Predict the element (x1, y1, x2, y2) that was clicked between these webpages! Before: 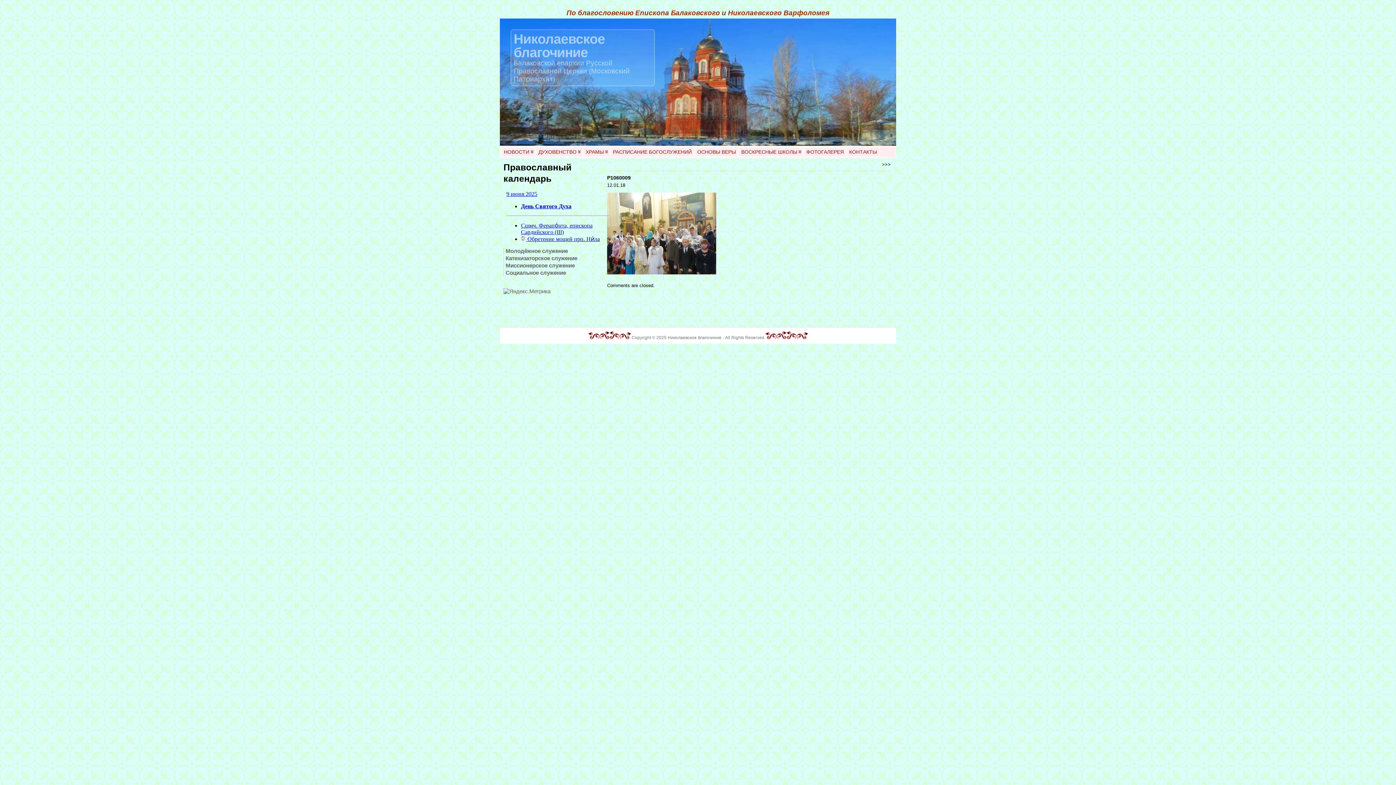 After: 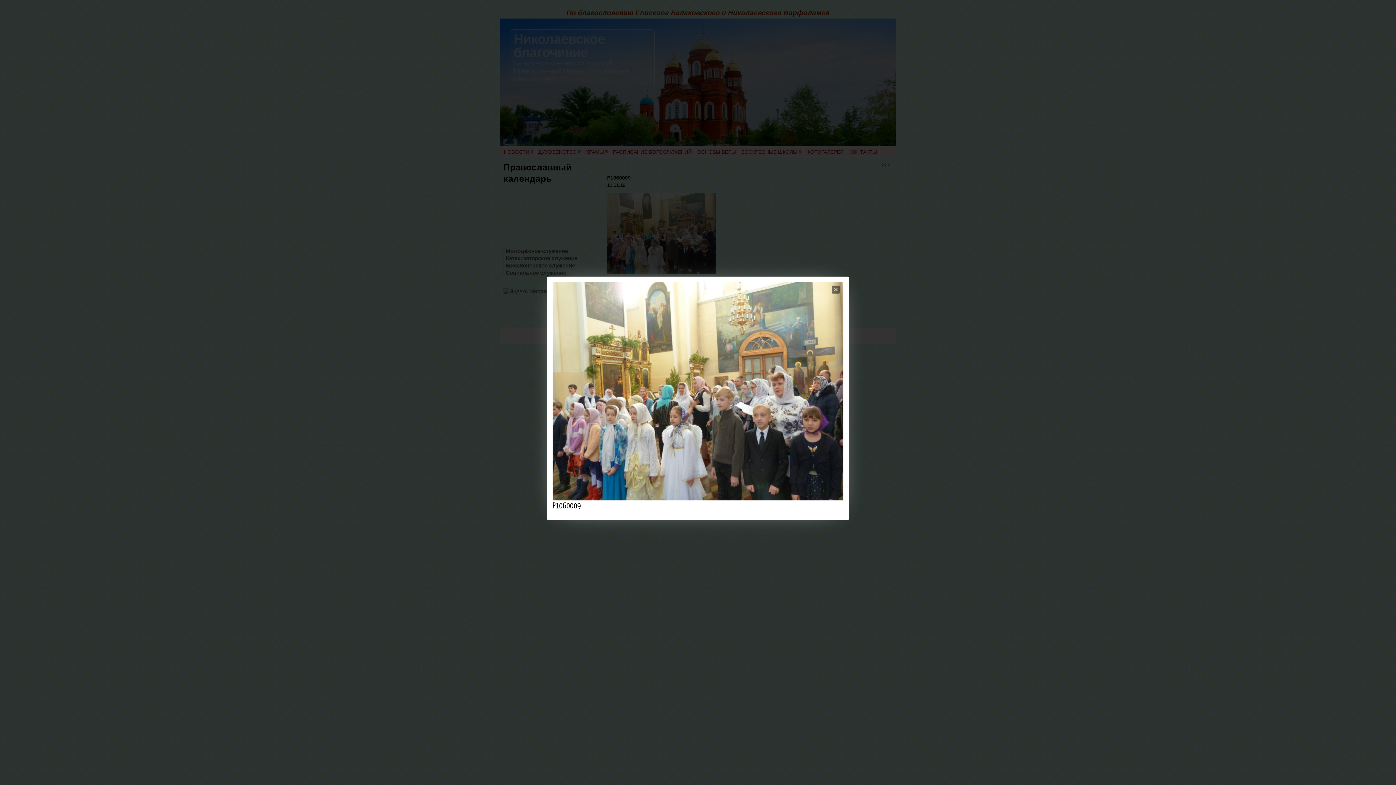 Action: bbox: (607, 270, 716, 275)